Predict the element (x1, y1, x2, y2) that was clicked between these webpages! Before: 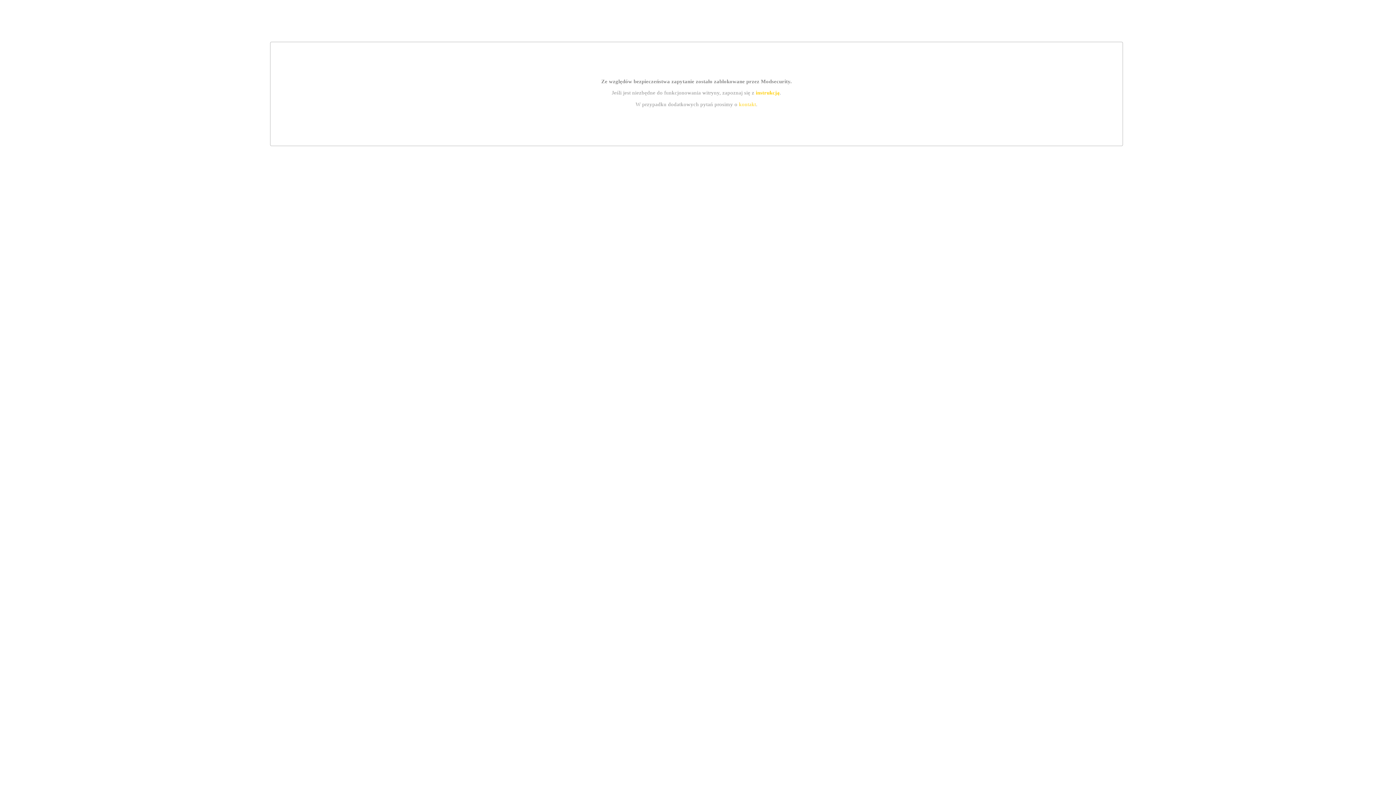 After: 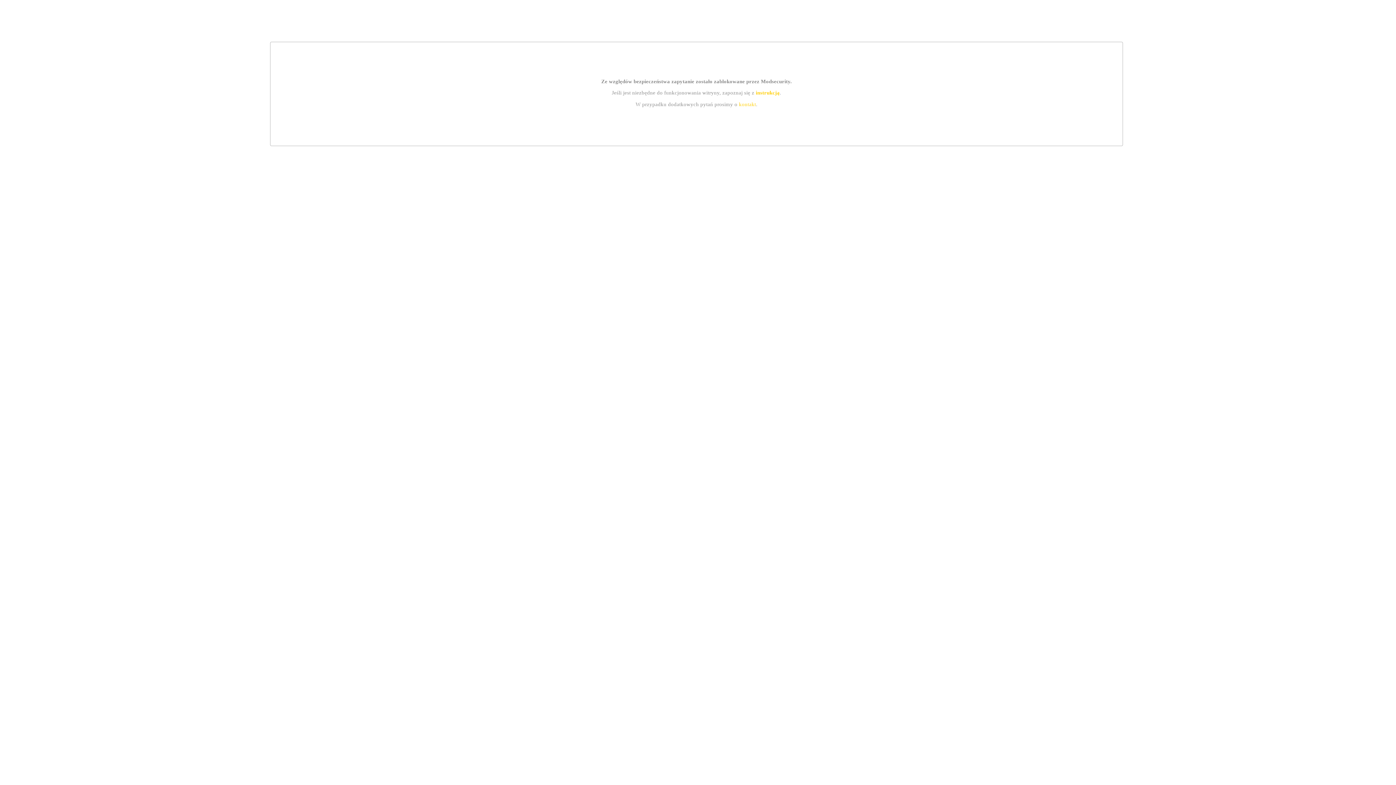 Action: bbox: (755, 89, 779, 95) label: instrukcją